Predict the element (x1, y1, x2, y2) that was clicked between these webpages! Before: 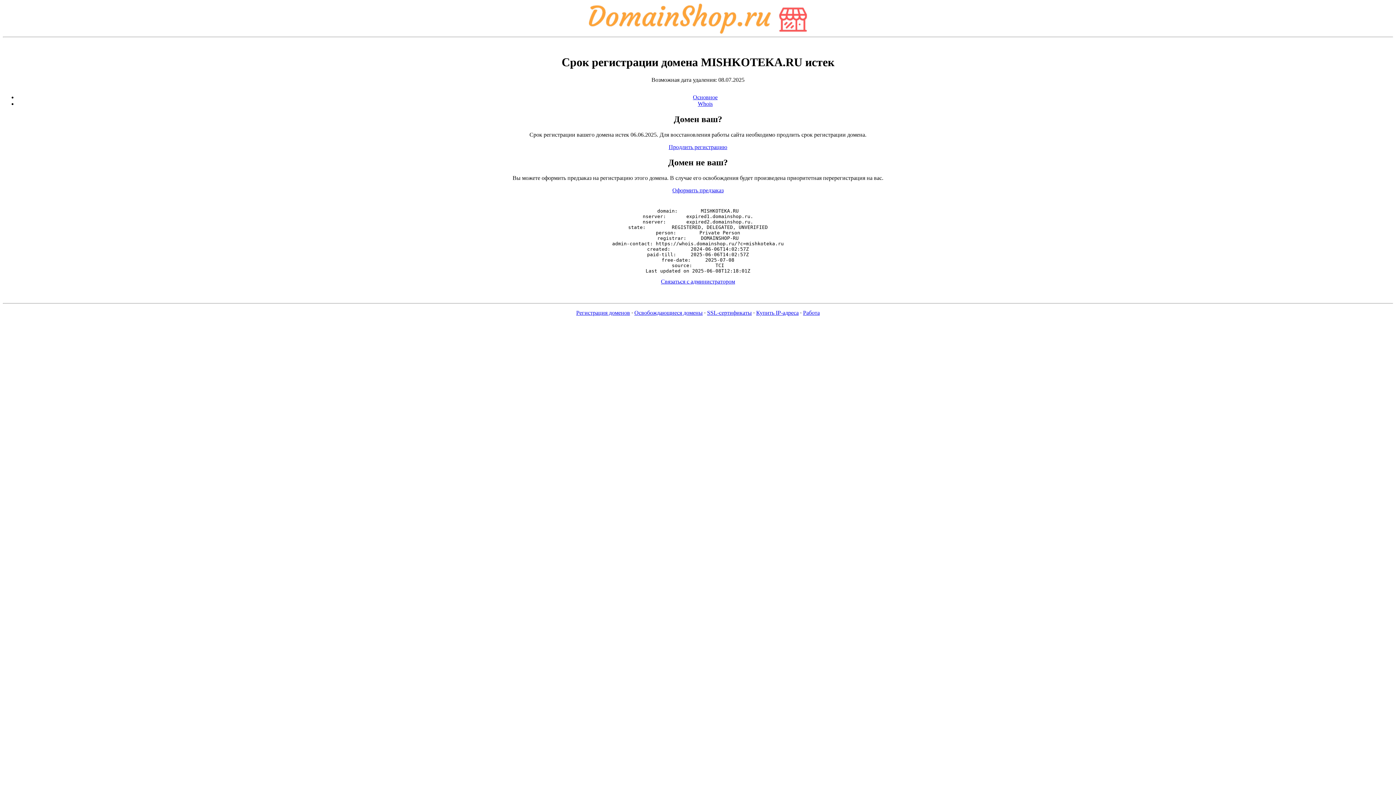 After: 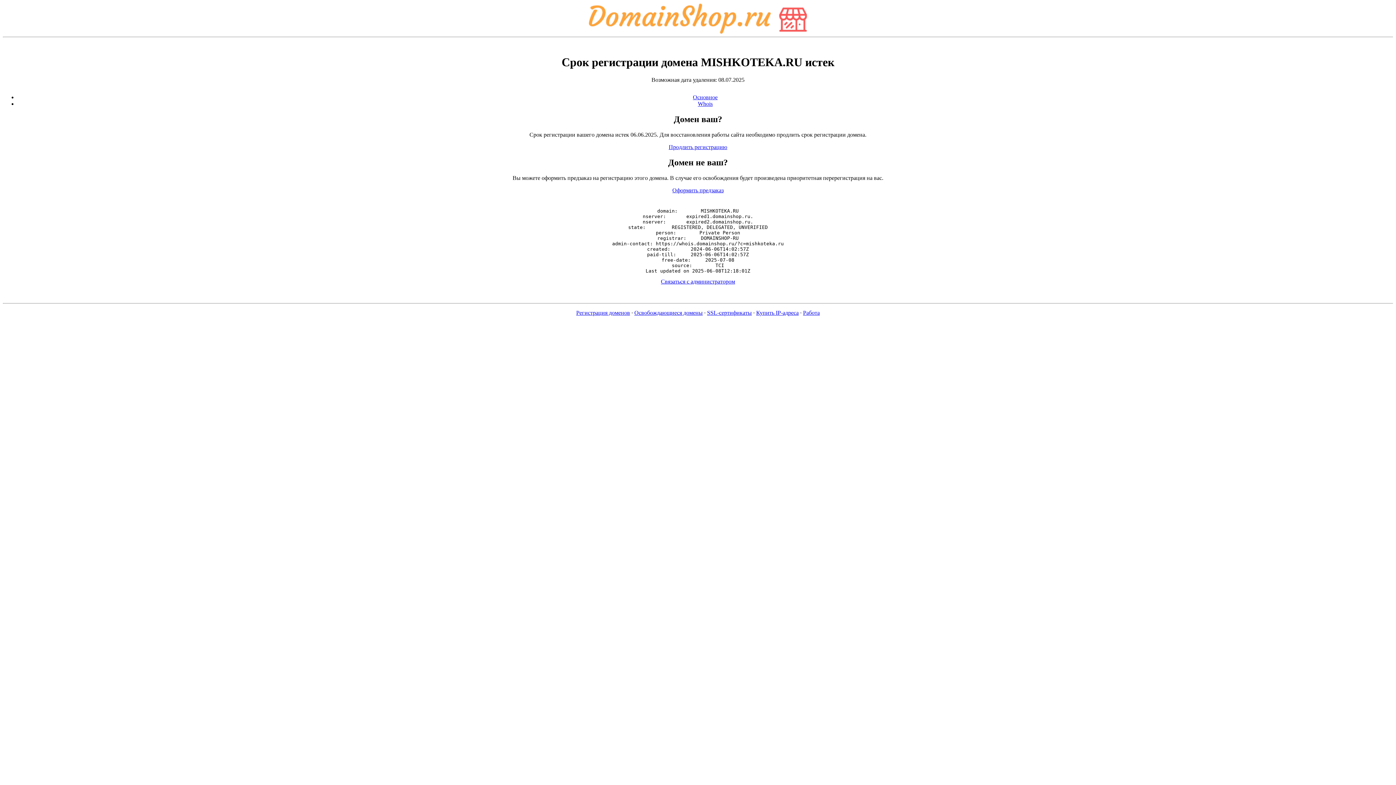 Action: bbox: (589, 28, 807, 34)